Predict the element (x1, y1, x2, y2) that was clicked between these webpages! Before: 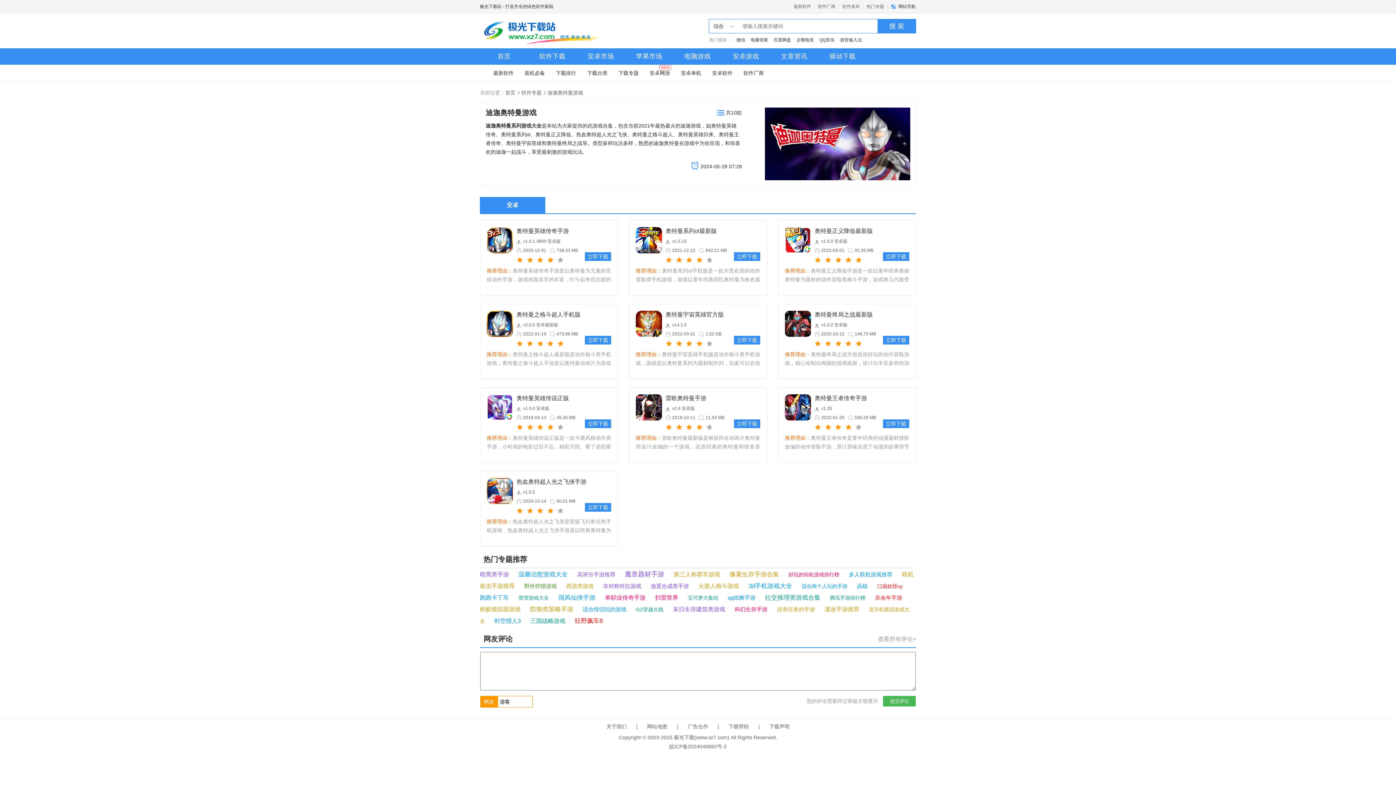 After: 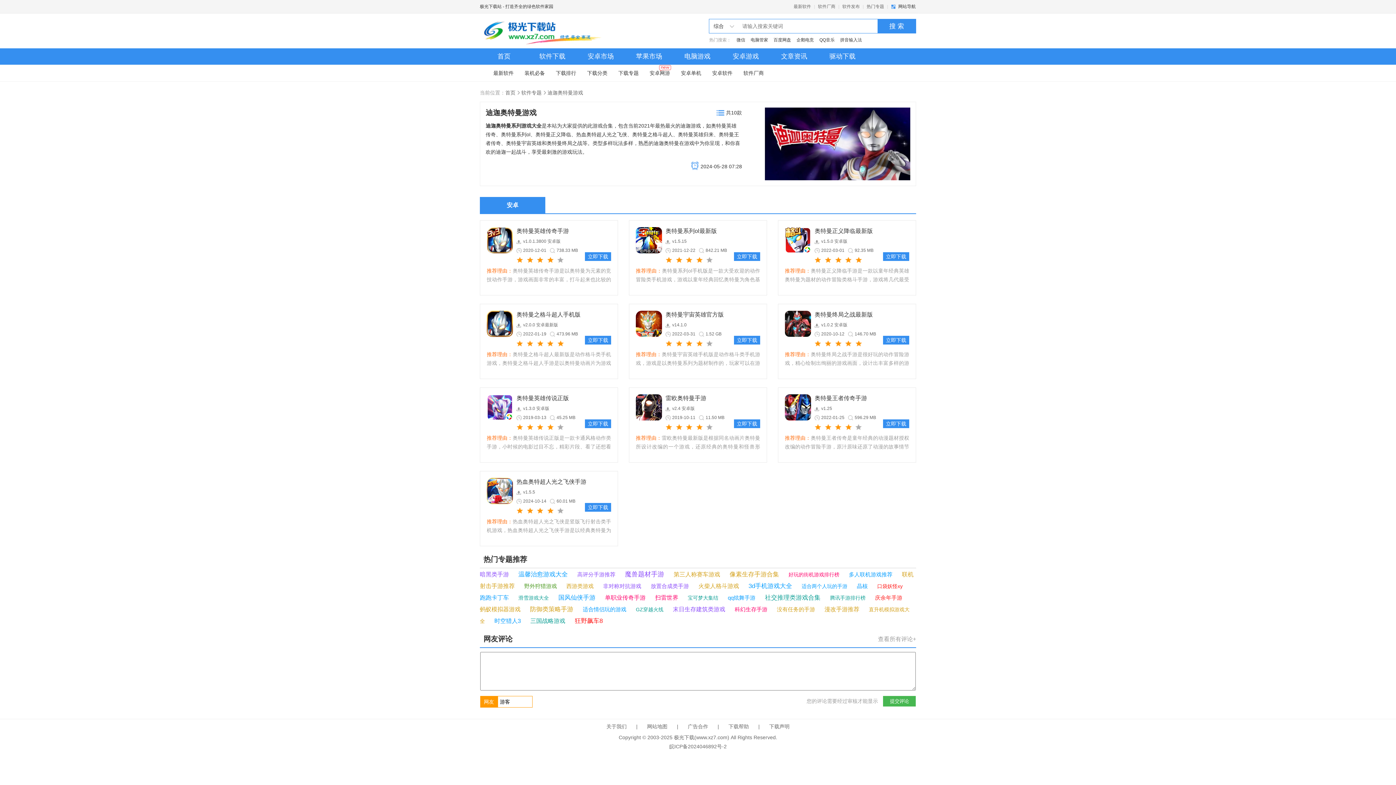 Action: bbox: (480, 571, 509, 577) label: 暗黑类手游